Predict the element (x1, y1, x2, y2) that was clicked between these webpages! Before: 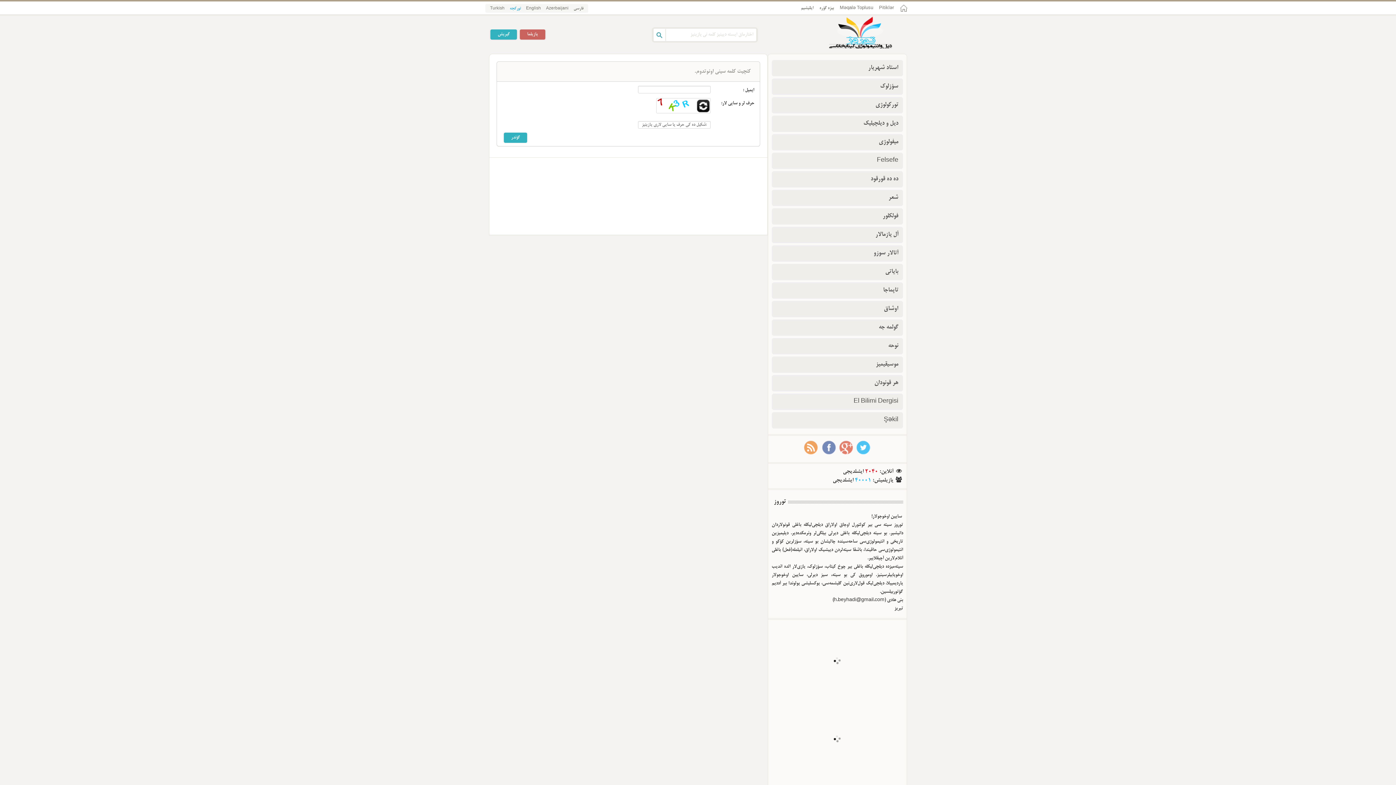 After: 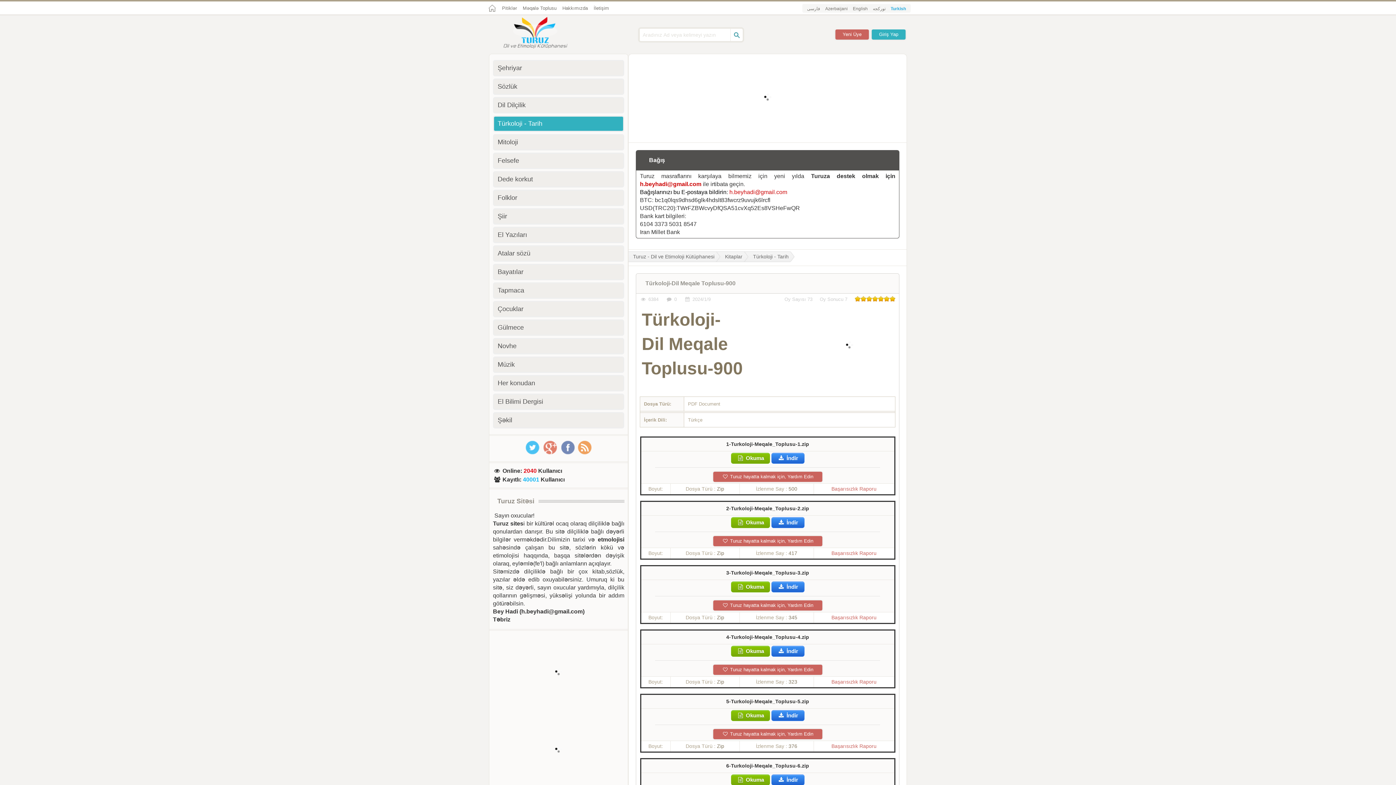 Action: label: Məqalə Toplusu bbox: (838, 2, 874, 13)